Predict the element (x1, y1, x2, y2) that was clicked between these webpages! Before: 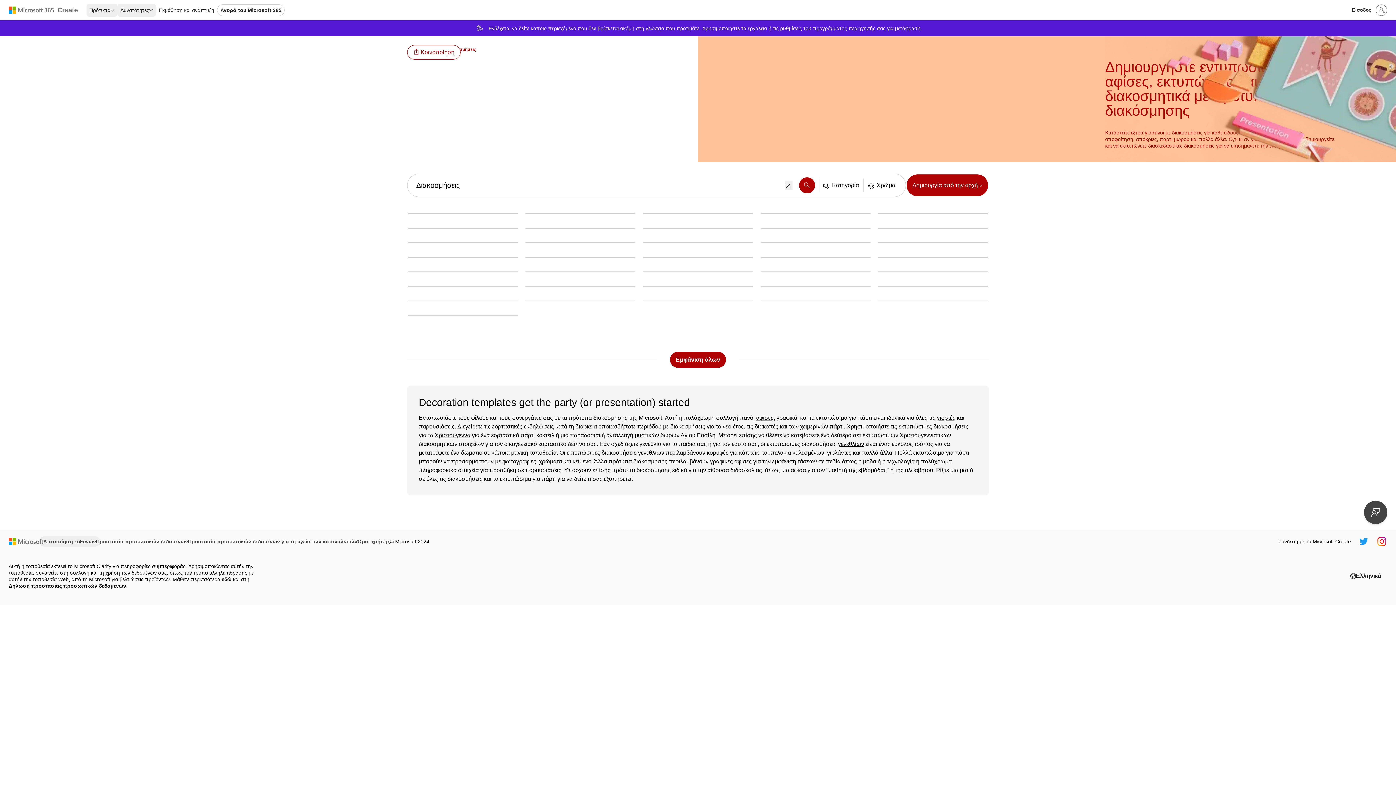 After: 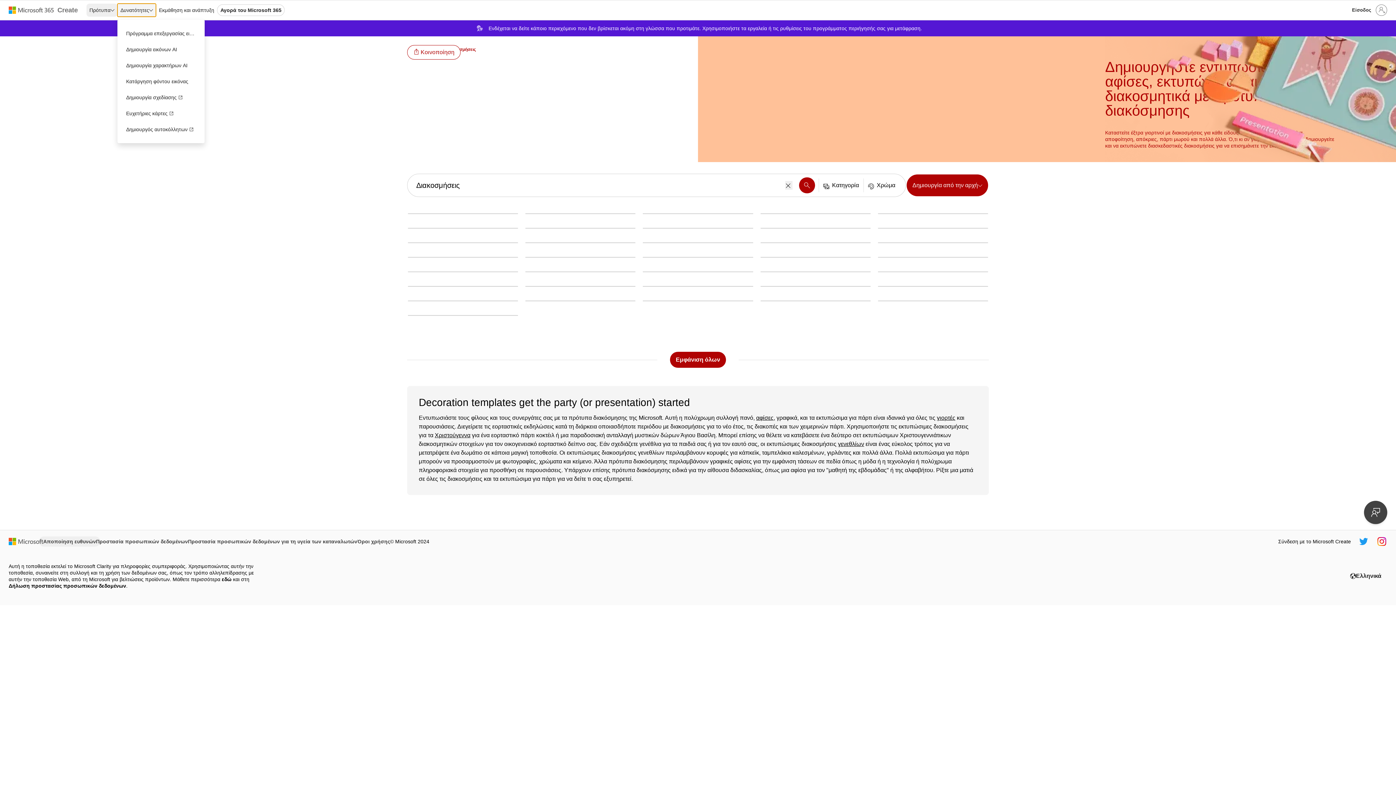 Action: label: Δυνατότητες bbox: (117, 3, 156, 16)